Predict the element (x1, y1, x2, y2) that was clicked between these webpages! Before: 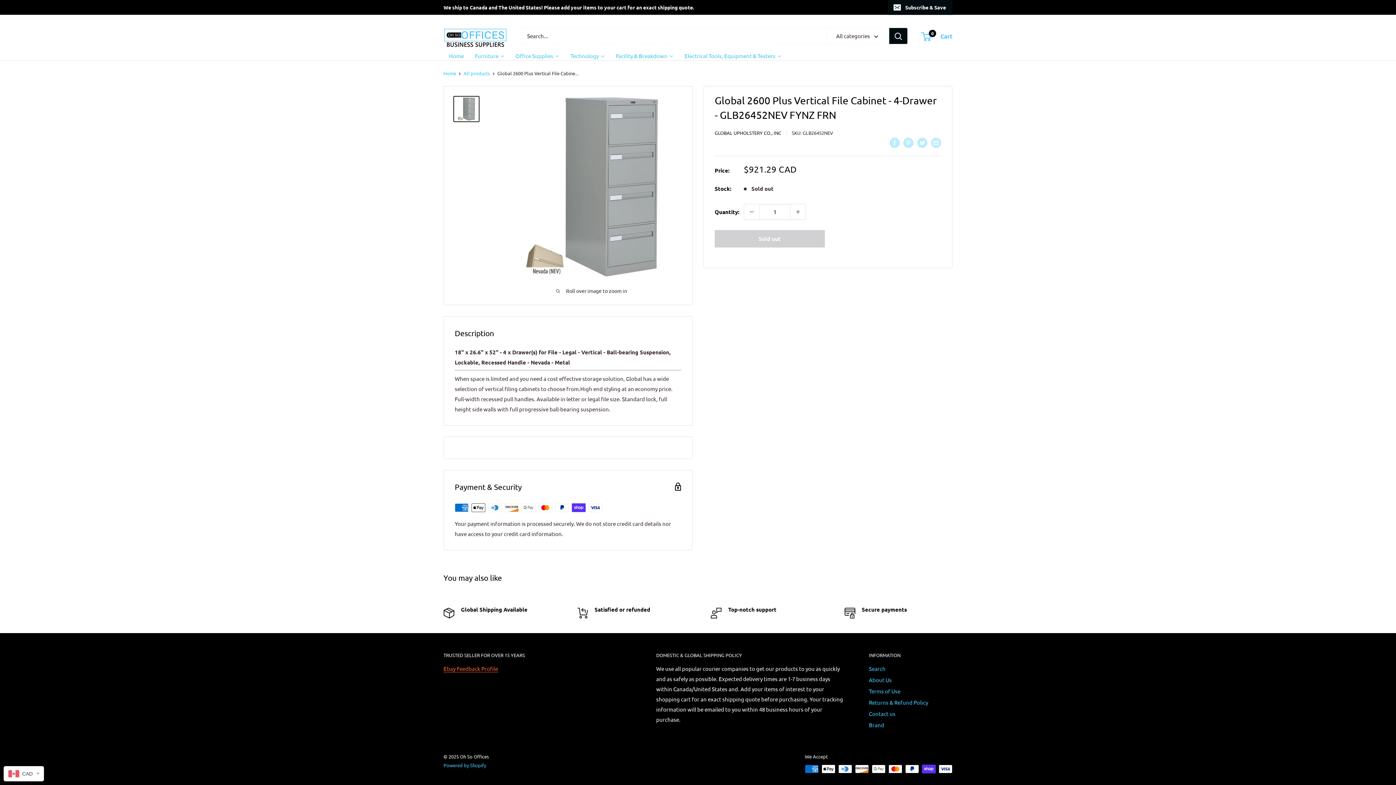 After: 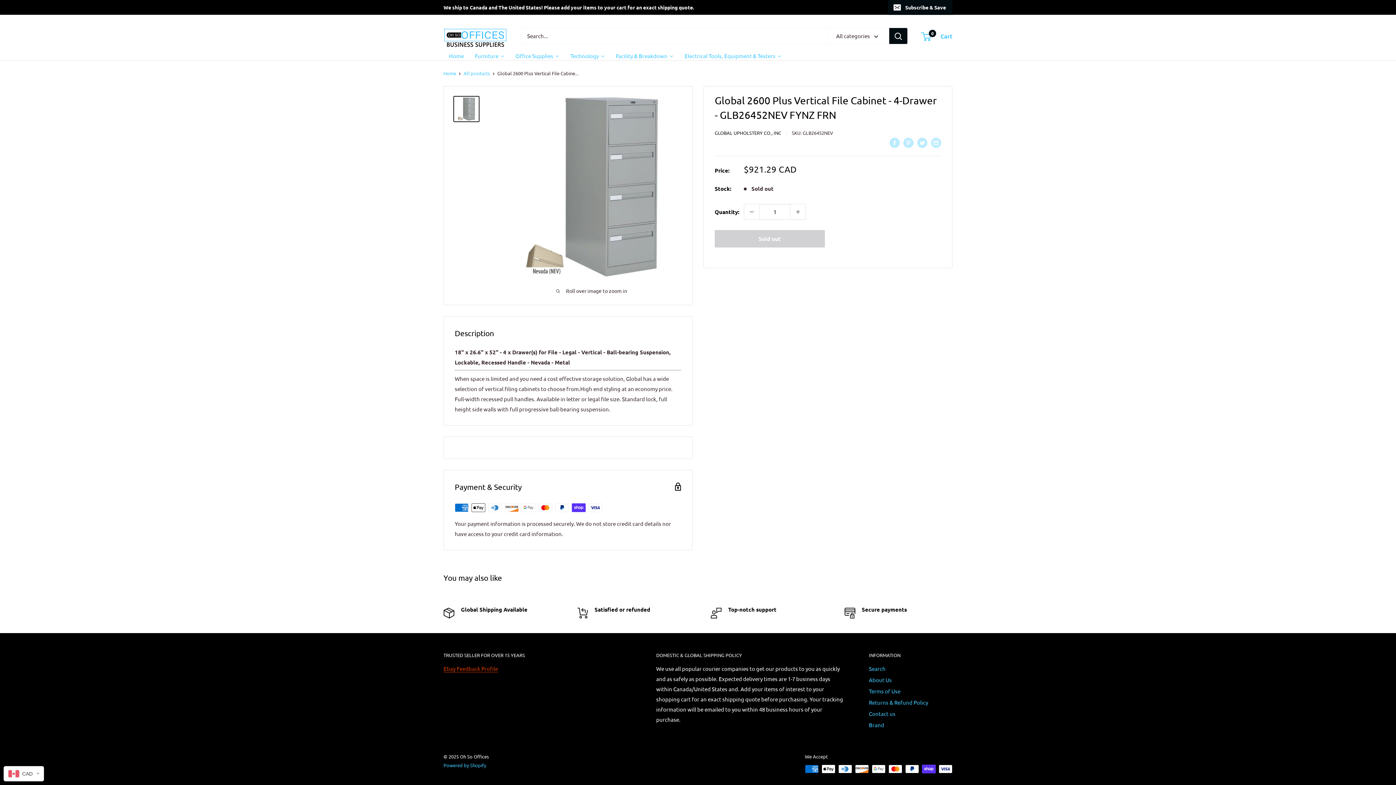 Action: label: Ebay Feedback Profile bbox: (443, 665, 498, 672)